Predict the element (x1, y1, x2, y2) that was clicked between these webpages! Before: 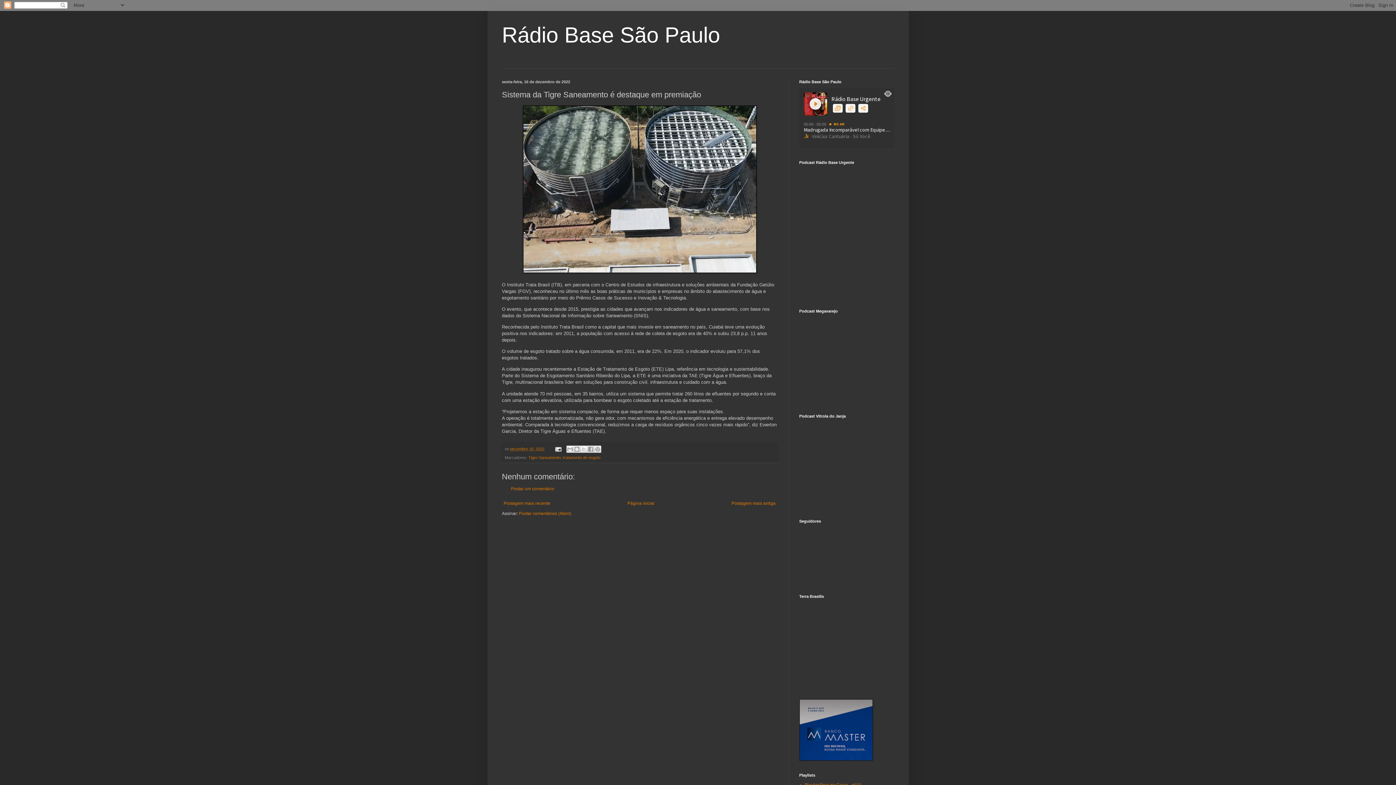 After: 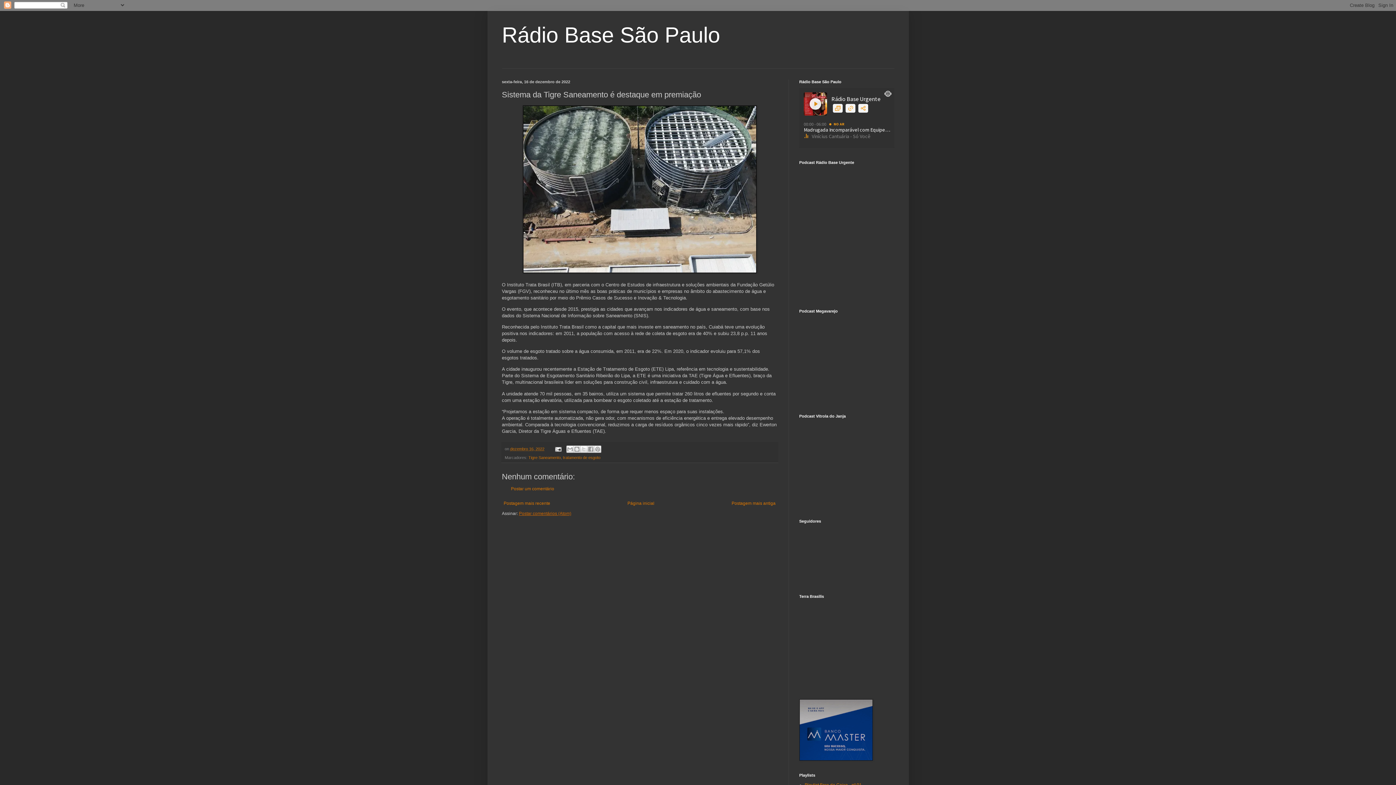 Action: label: Postar comentários (Atom) bbox: (519, 511, 571, 516)